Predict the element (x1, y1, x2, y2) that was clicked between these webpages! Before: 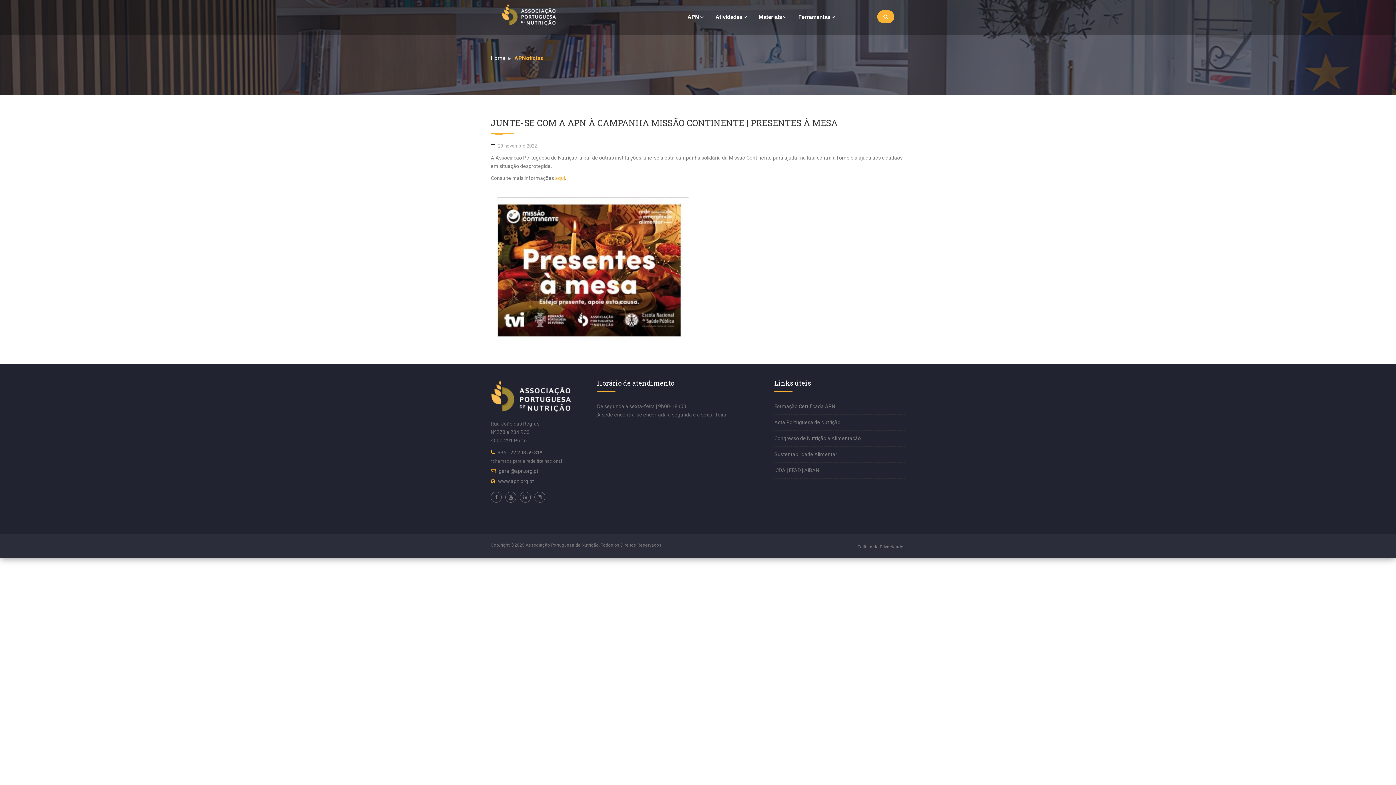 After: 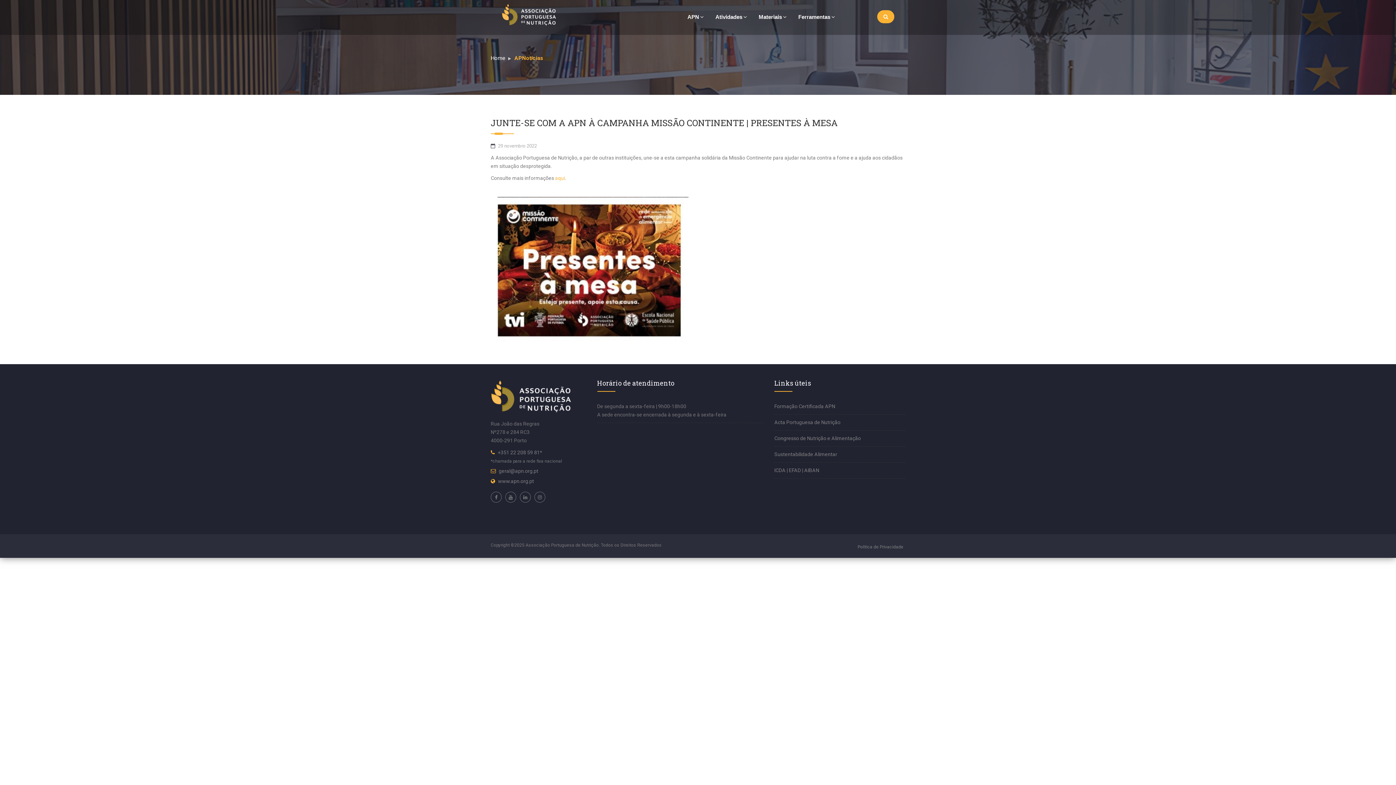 Action: bbox: (498, 468, 538, 474) label: geral@apn.org.pt